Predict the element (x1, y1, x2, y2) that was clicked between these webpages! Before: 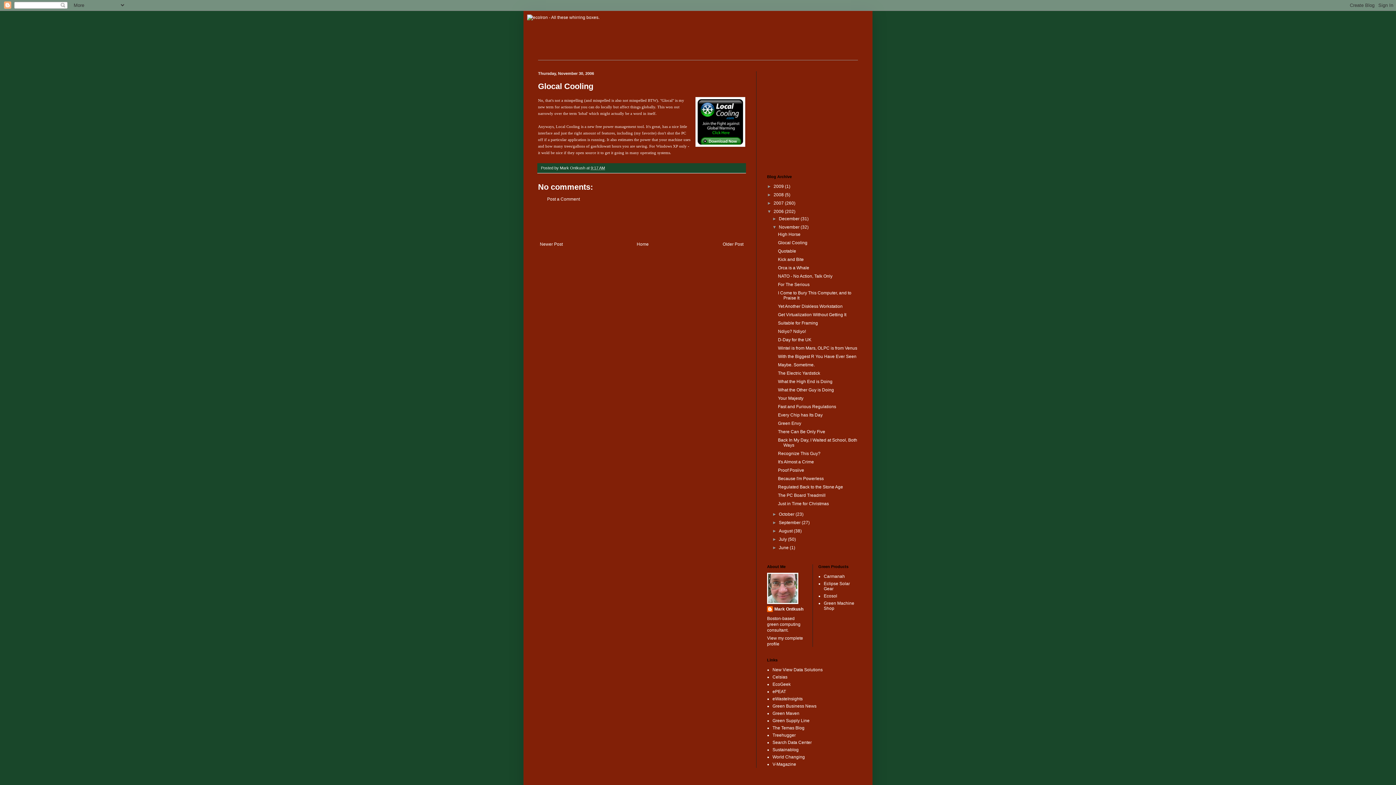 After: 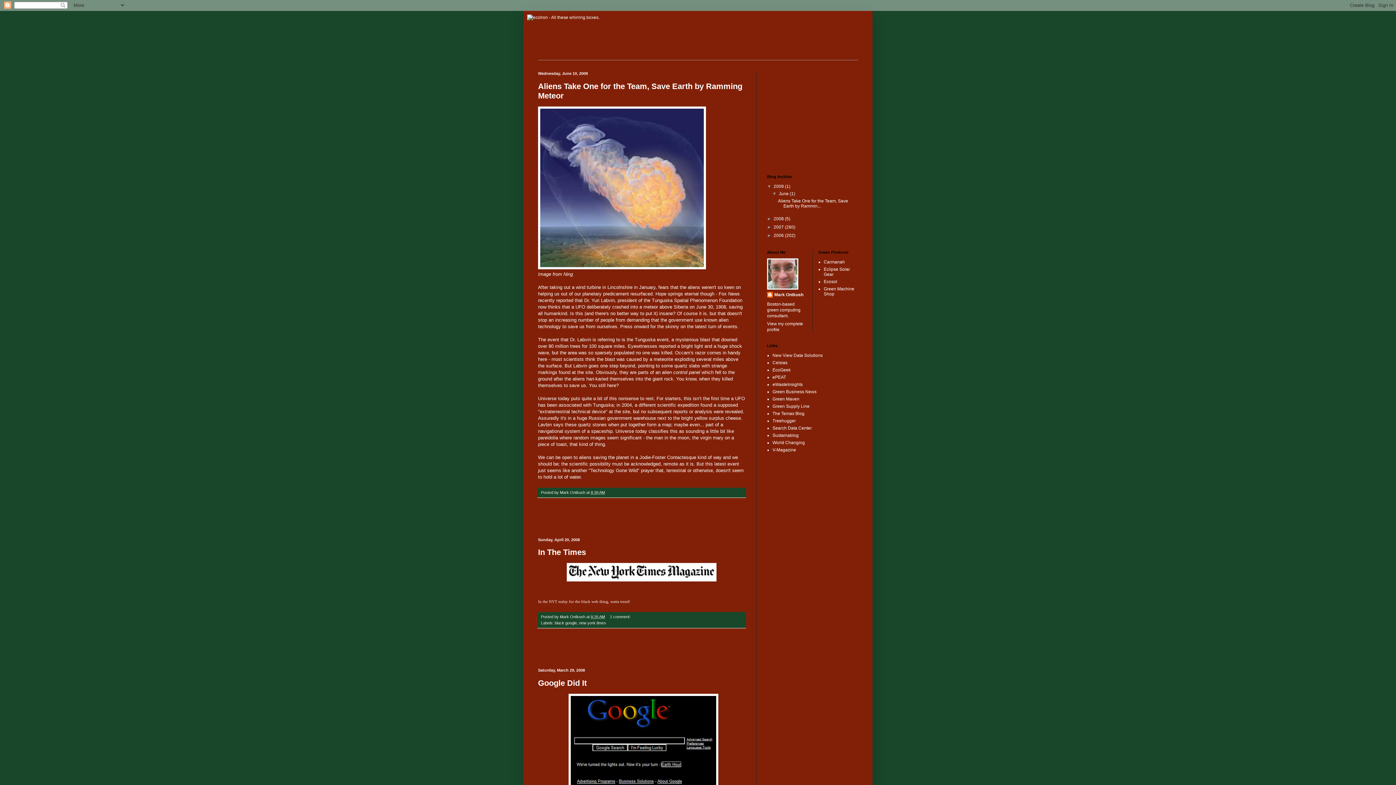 Action: bbox: (527, 14, 869, 60)